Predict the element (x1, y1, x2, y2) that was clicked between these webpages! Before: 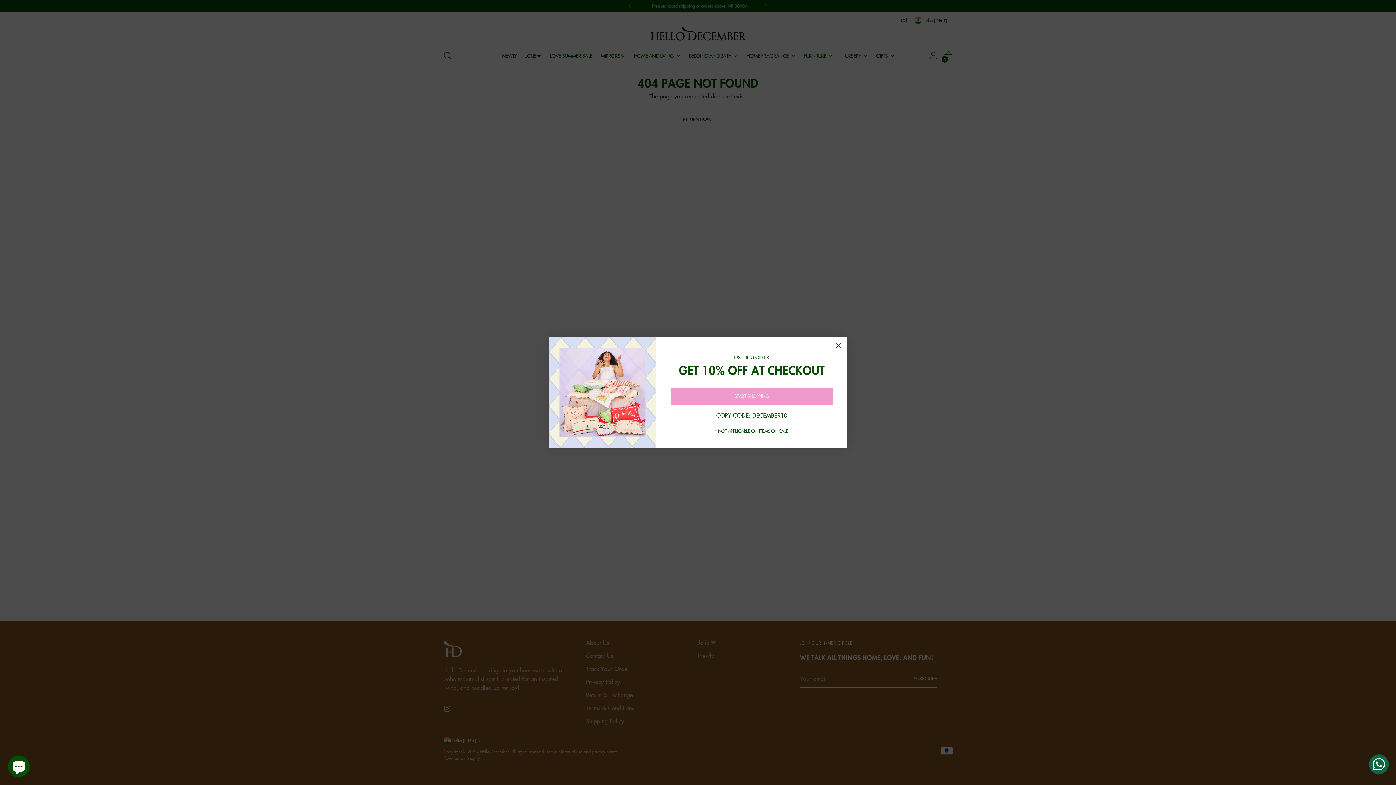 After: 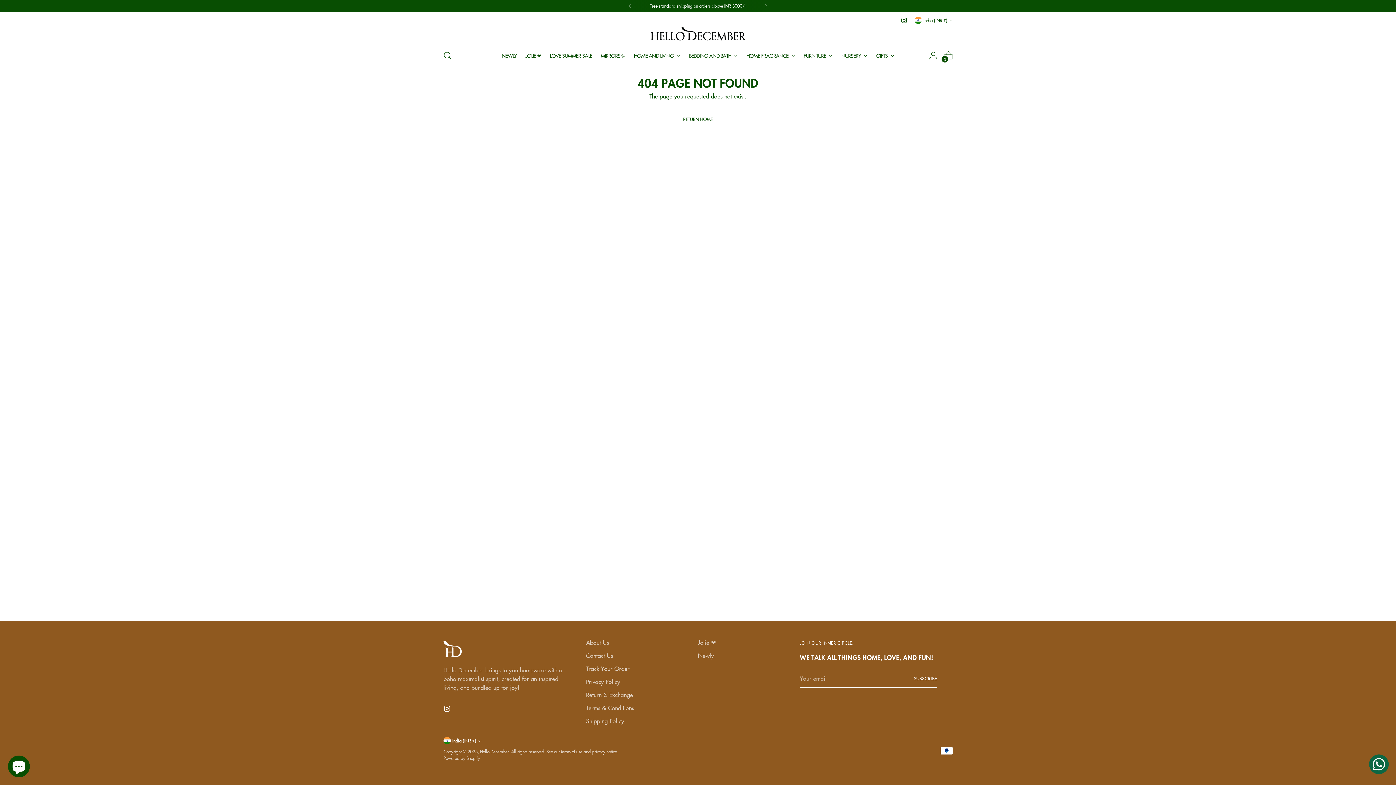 Action: label: COPY CODE: DECEMBER10 bbox: (716, 413, 787, 422)